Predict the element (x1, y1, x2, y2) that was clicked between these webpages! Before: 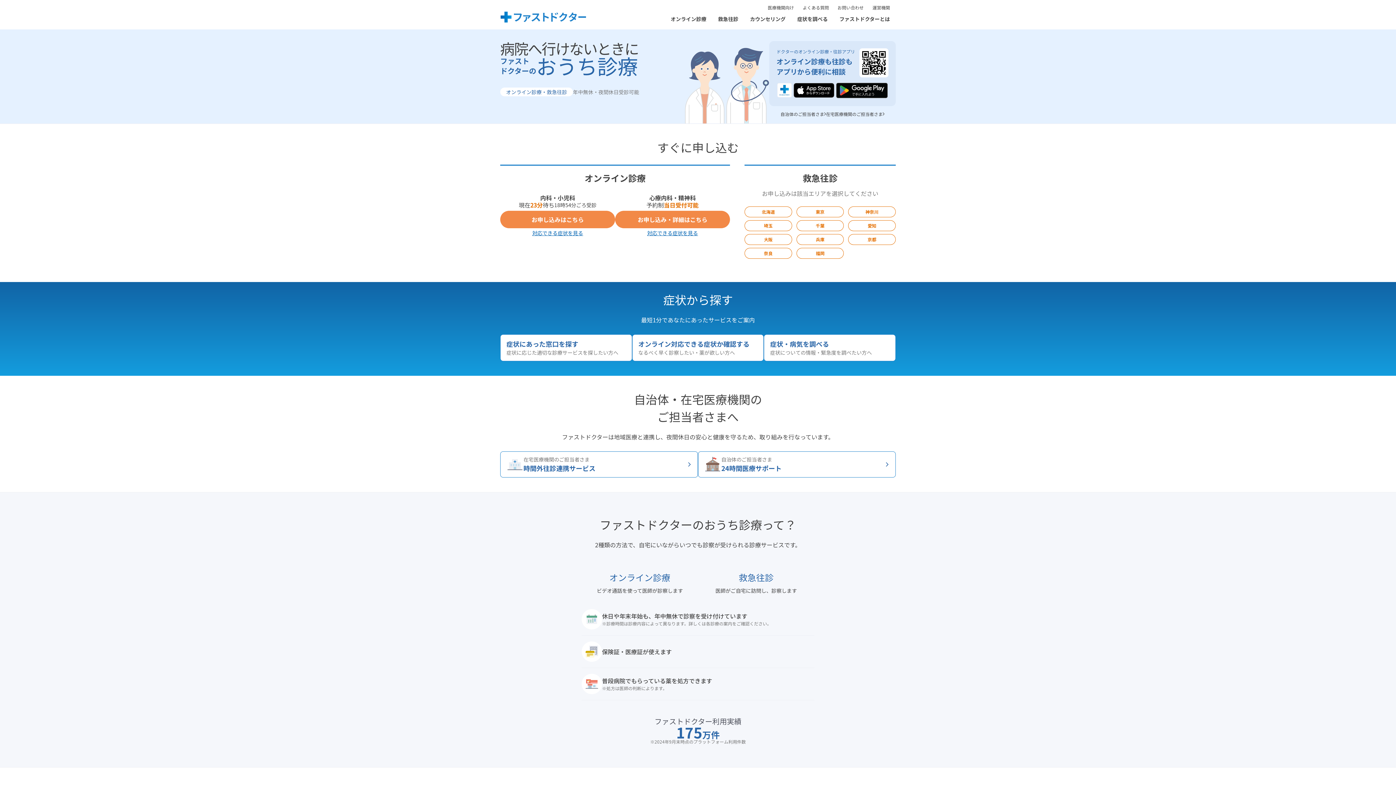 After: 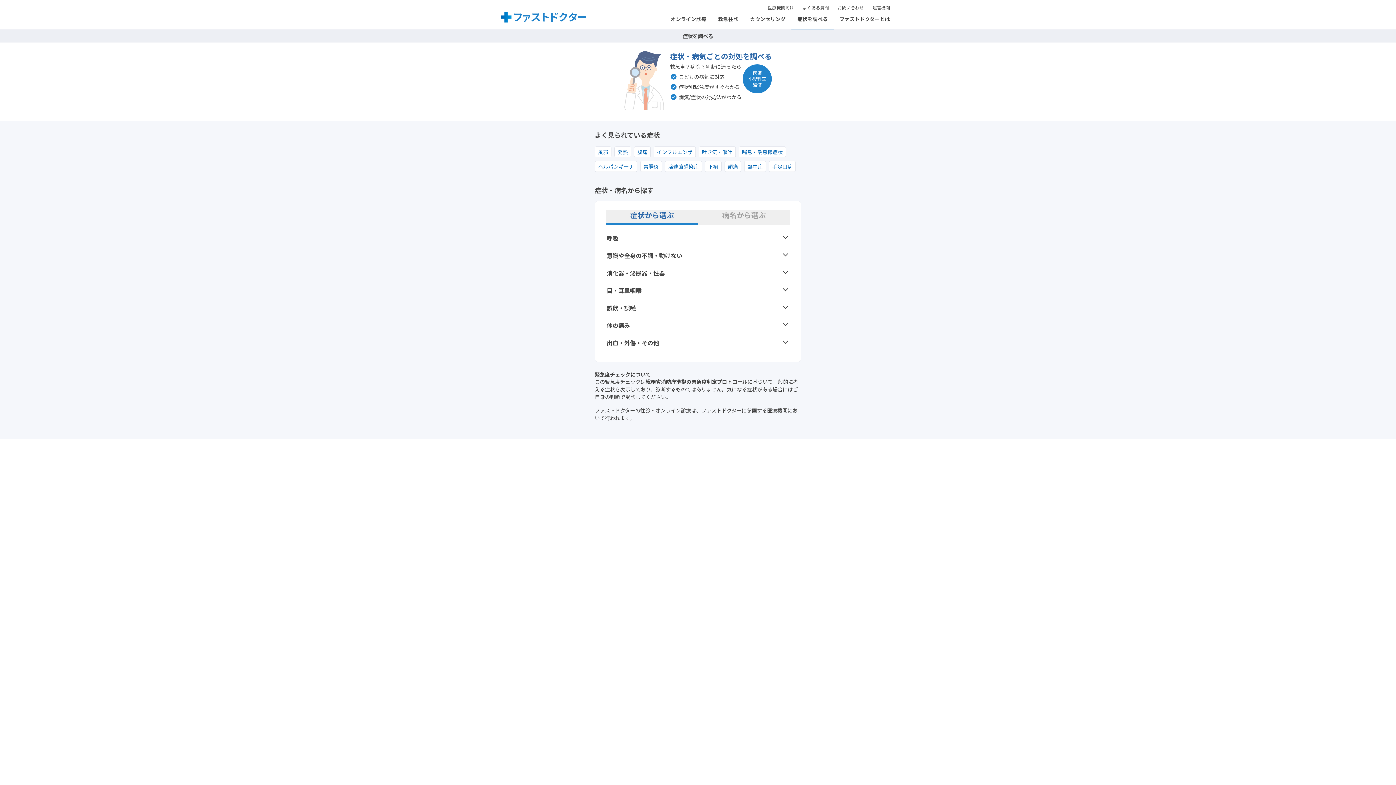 Action: bbox: (797, 15, 828, 22) label: 症状を調べる